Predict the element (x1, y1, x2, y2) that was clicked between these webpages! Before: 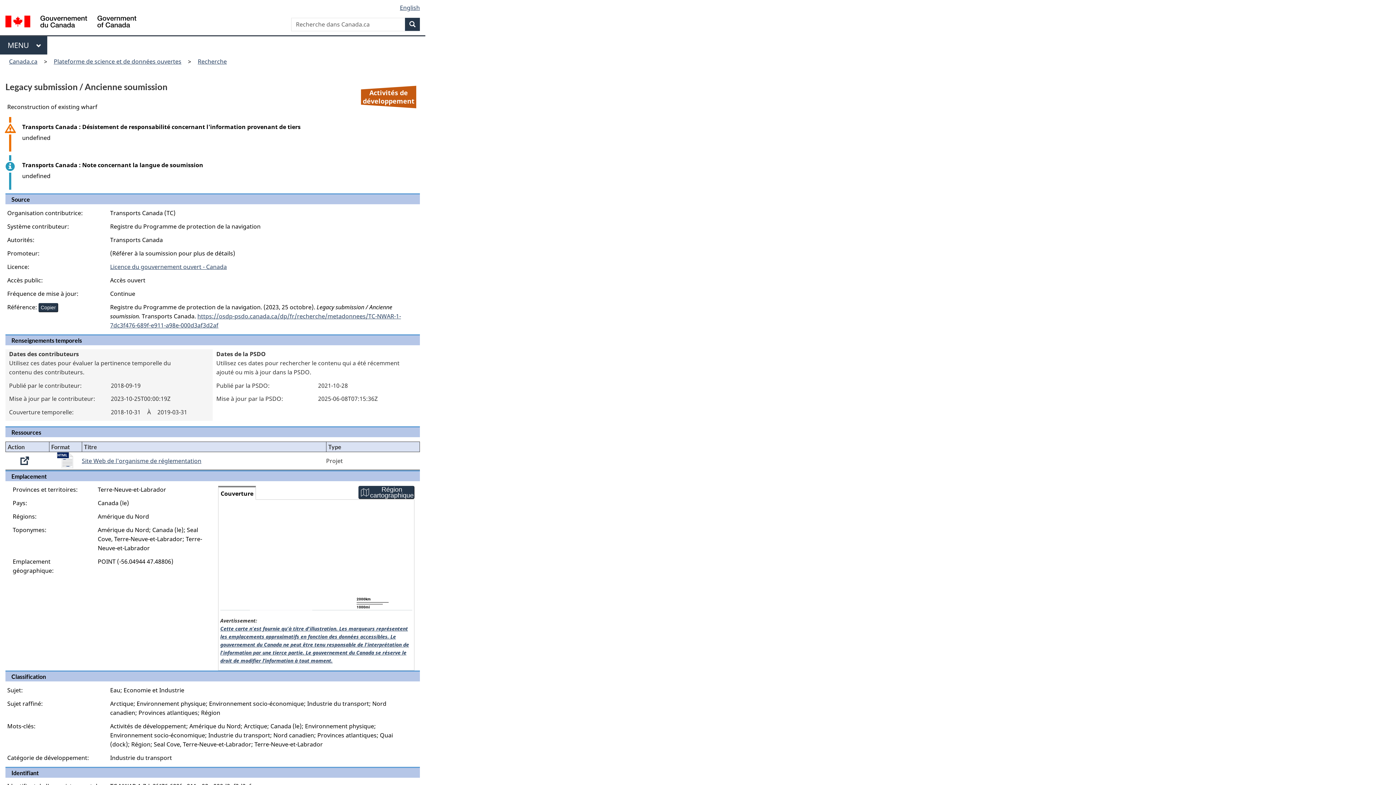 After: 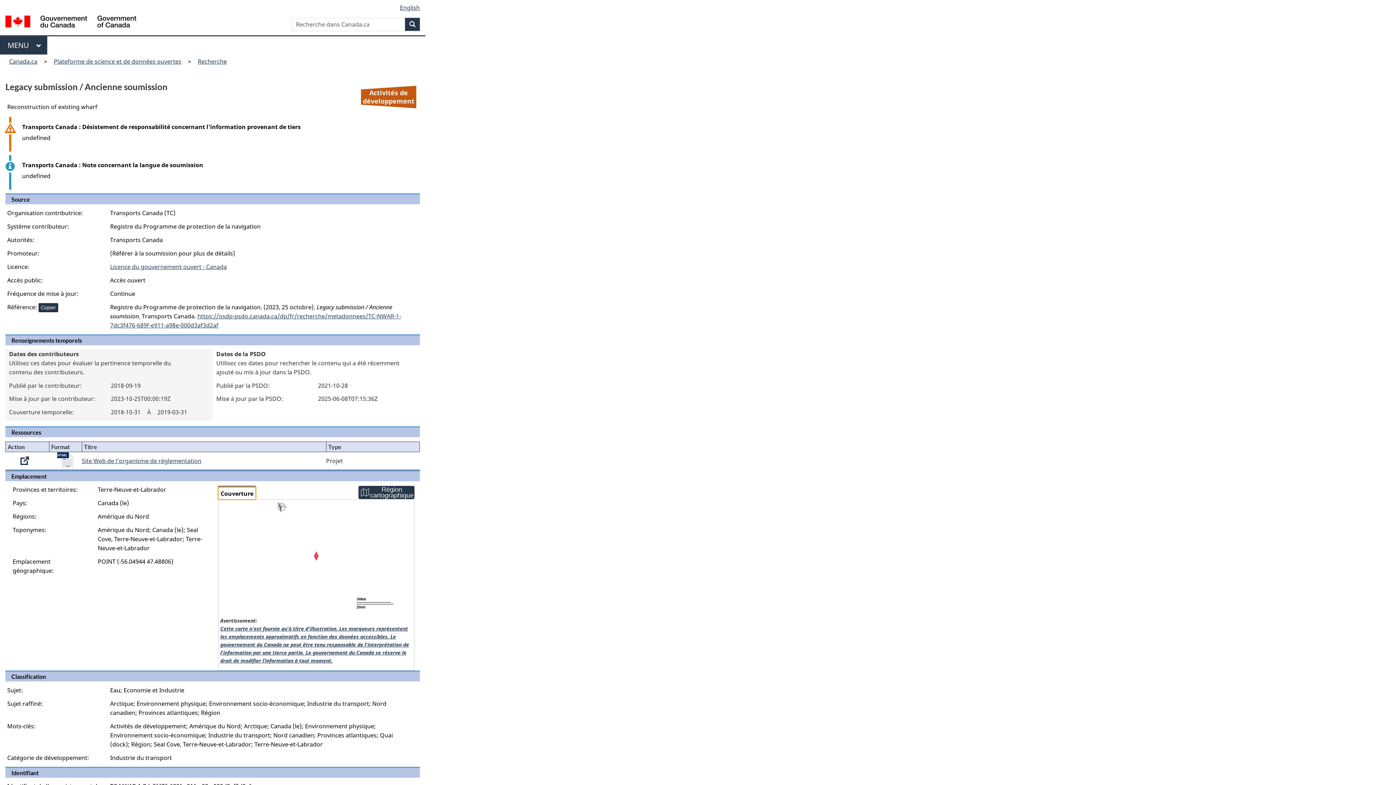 Action: label: Couverture bbox: (218, 486, 256, 500)